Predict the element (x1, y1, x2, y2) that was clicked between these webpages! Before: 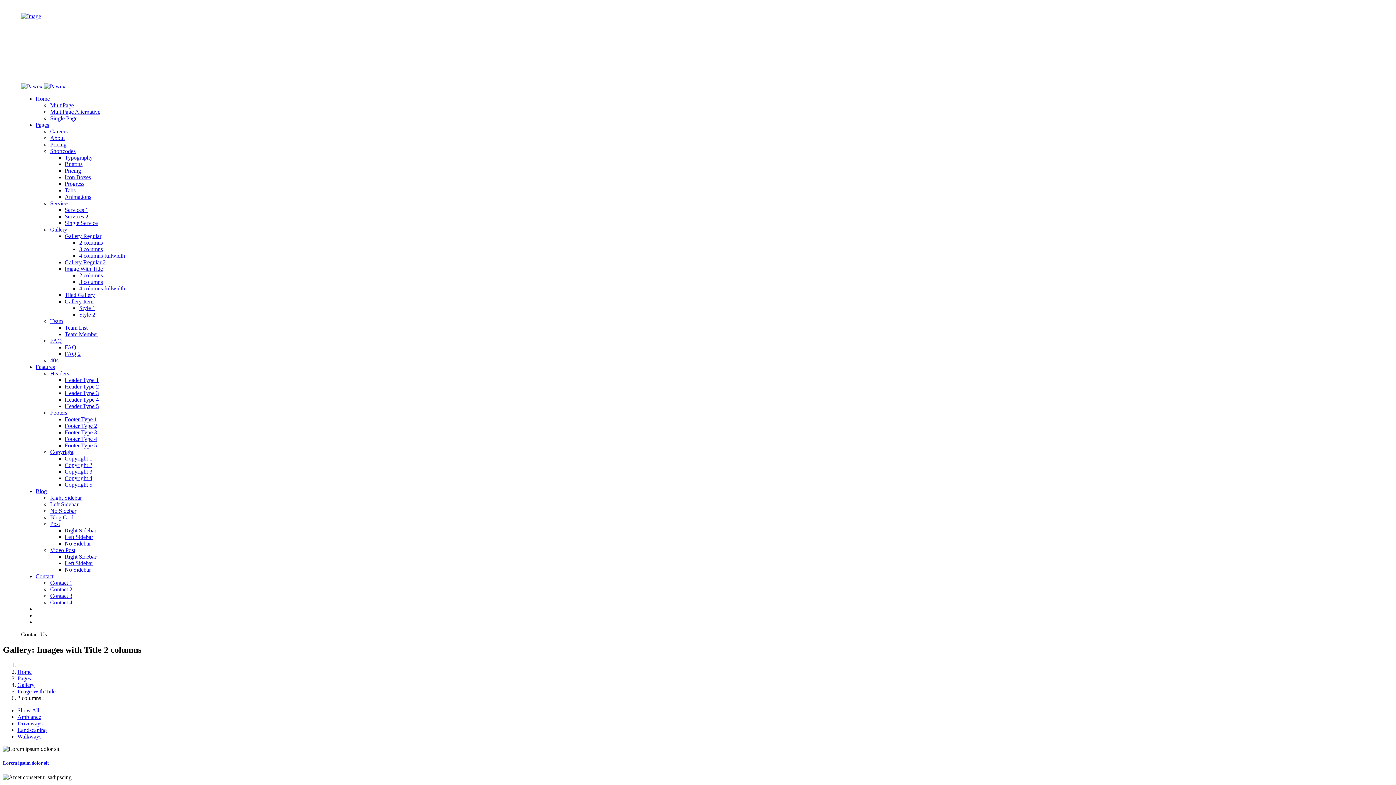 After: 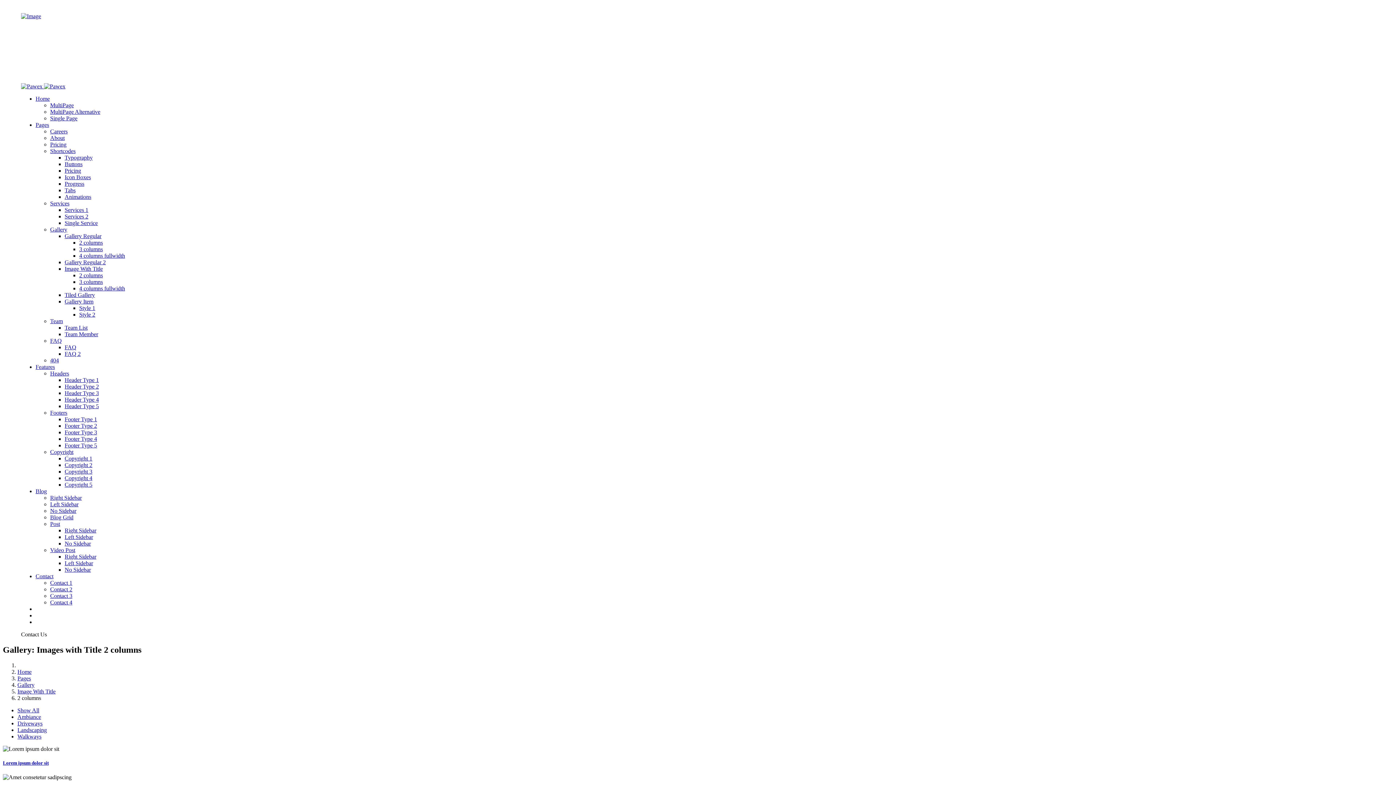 Action: label: Headers bbox: (50, 370, 69, 376)